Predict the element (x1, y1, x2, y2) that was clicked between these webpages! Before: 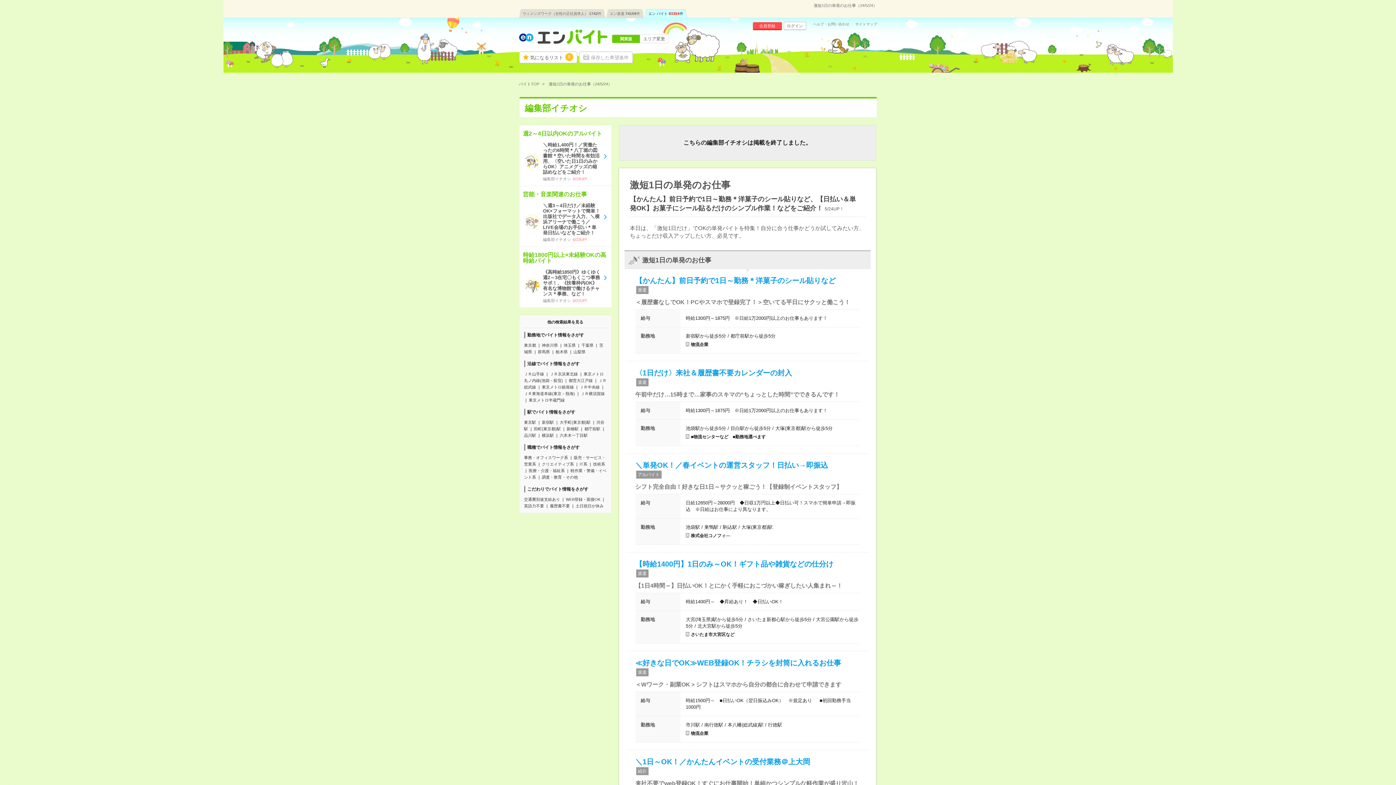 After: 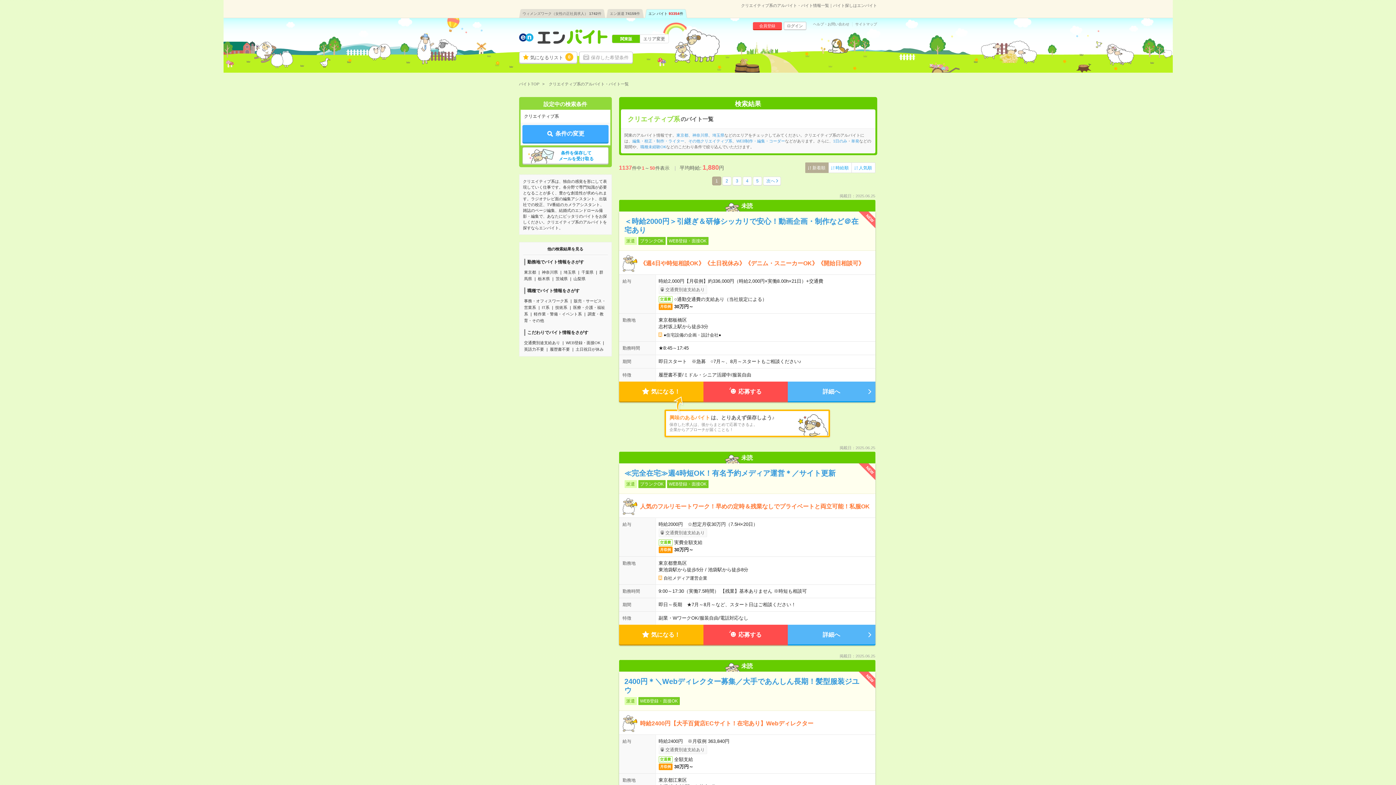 Action: label: クリエイティブ系 bbox: (542, 462, 574, 466)